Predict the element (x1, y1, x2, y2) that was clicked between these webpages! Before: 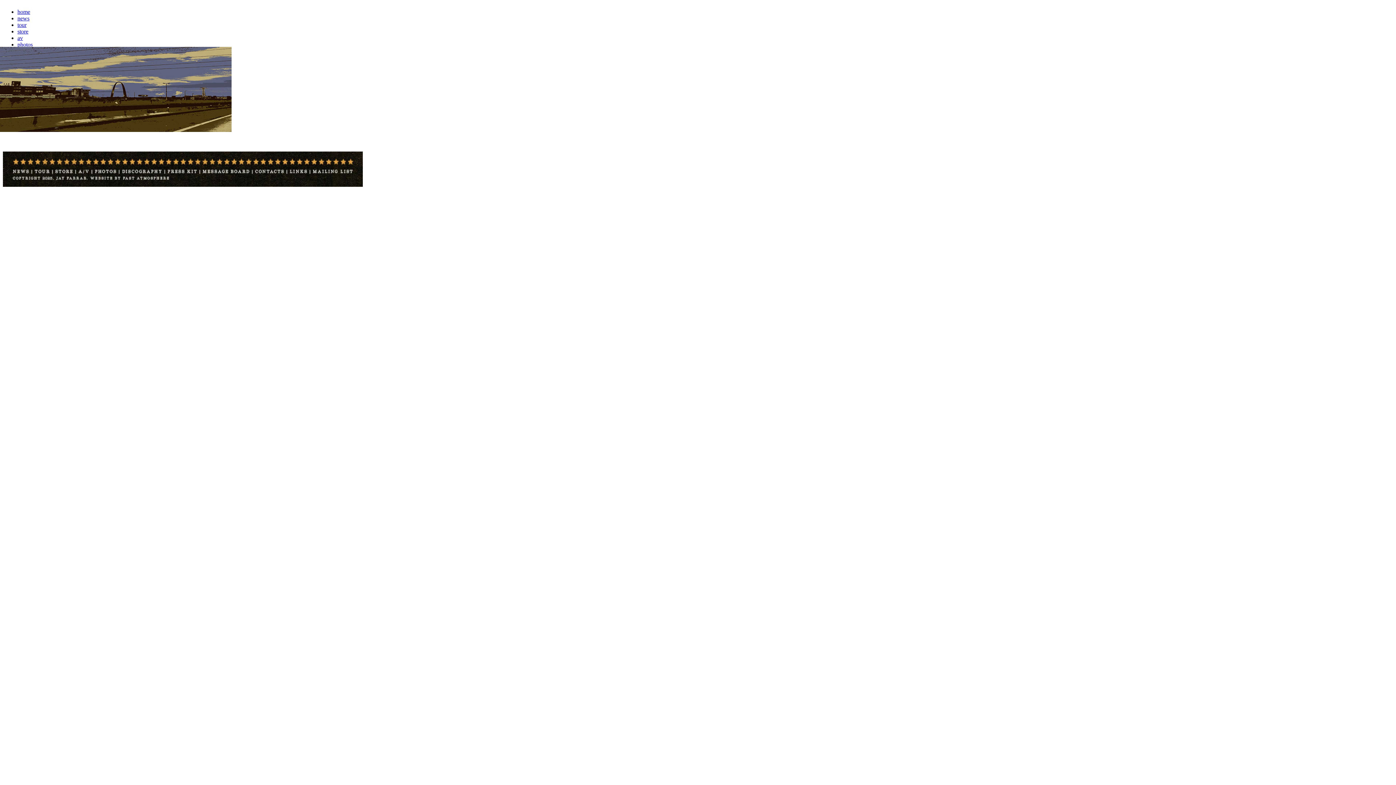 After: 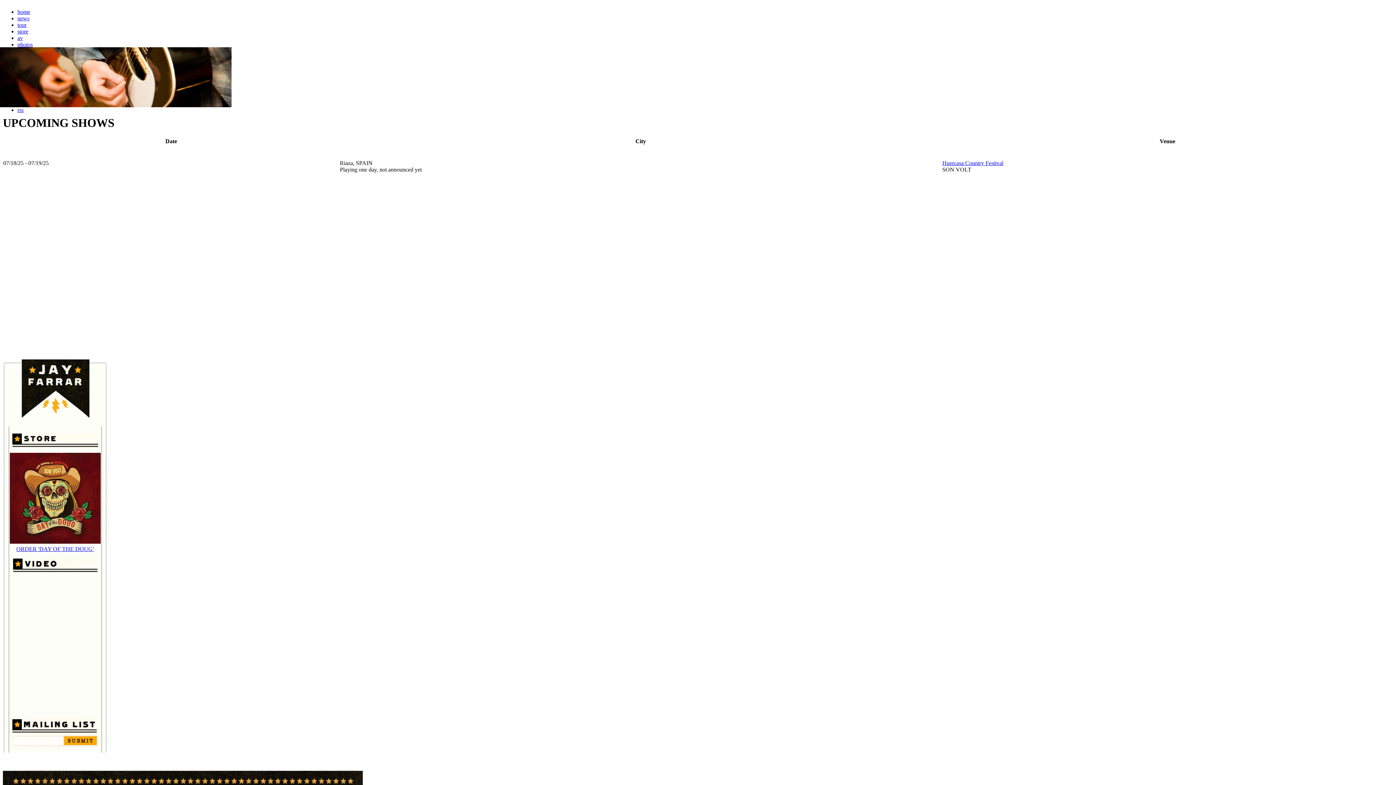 Action: label: tour bbox: (17, 21, 26, 28)